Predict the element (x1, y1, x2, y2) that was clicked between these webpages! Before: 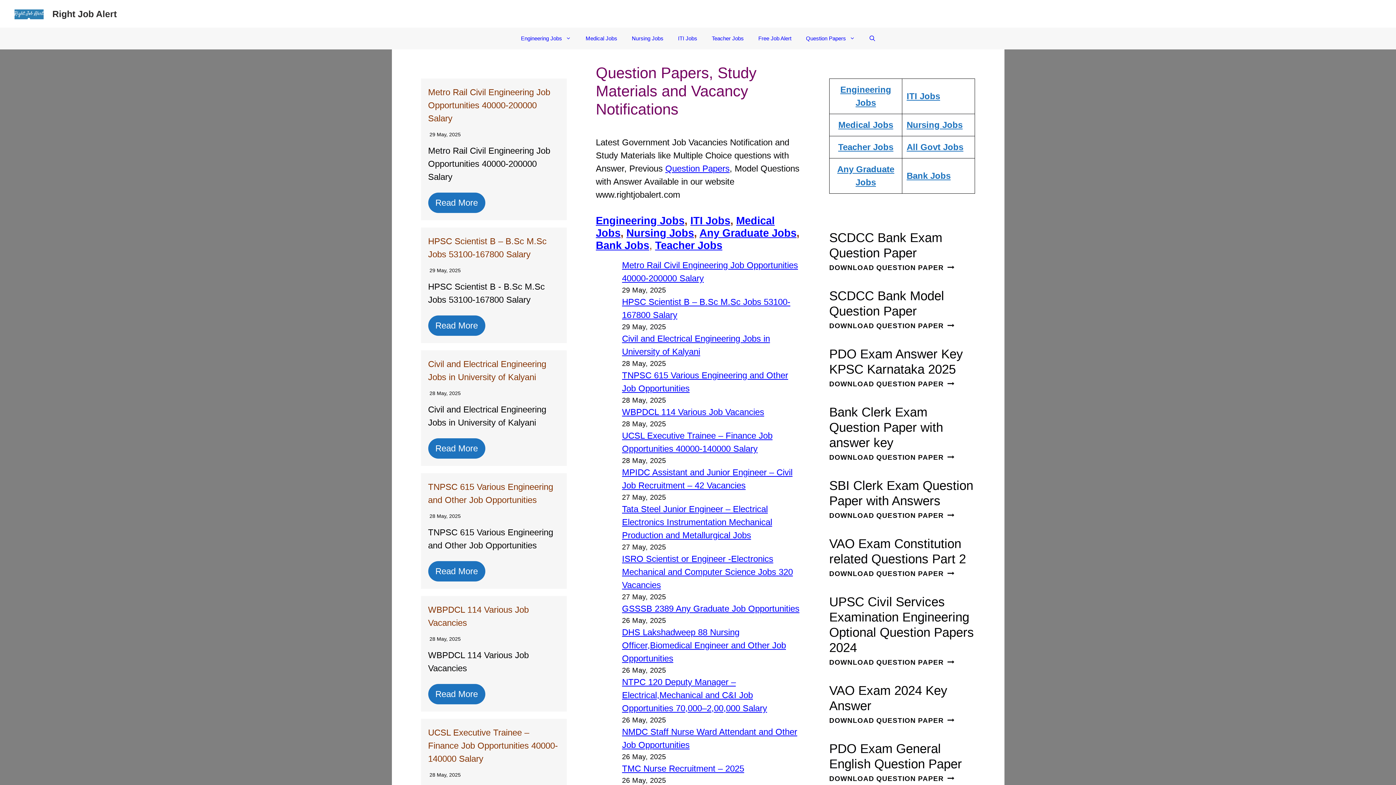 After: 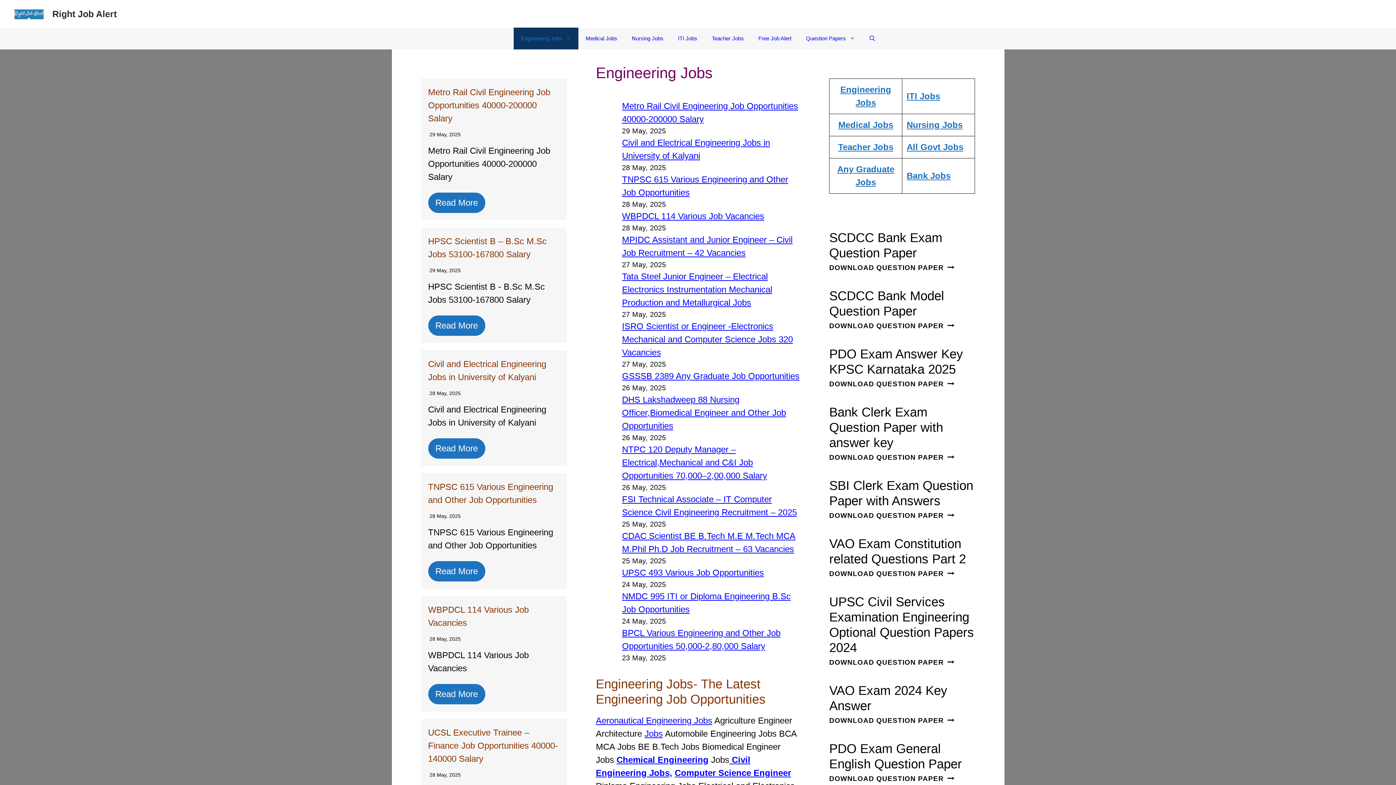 Action: bbox: (596, 214, 684, 226) label: Engineering Jobs